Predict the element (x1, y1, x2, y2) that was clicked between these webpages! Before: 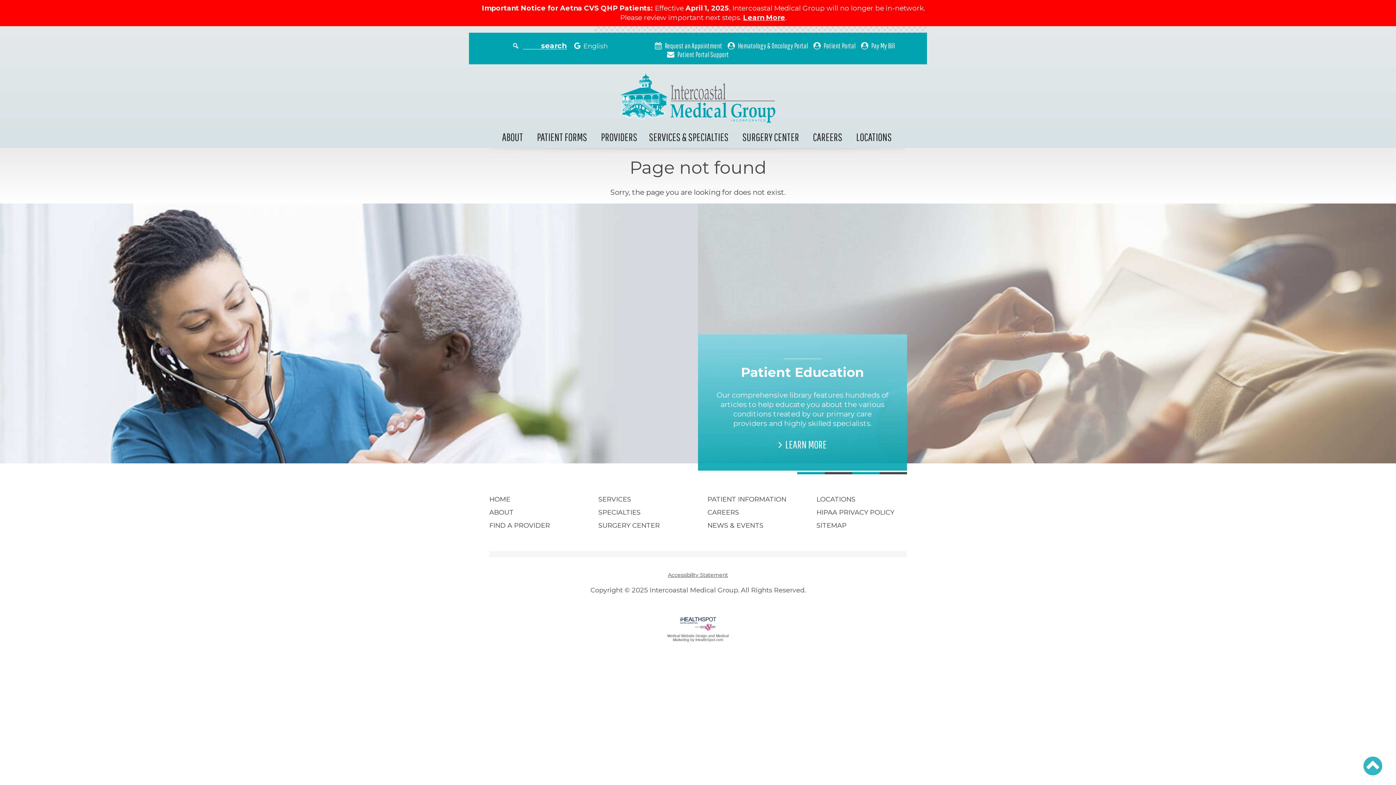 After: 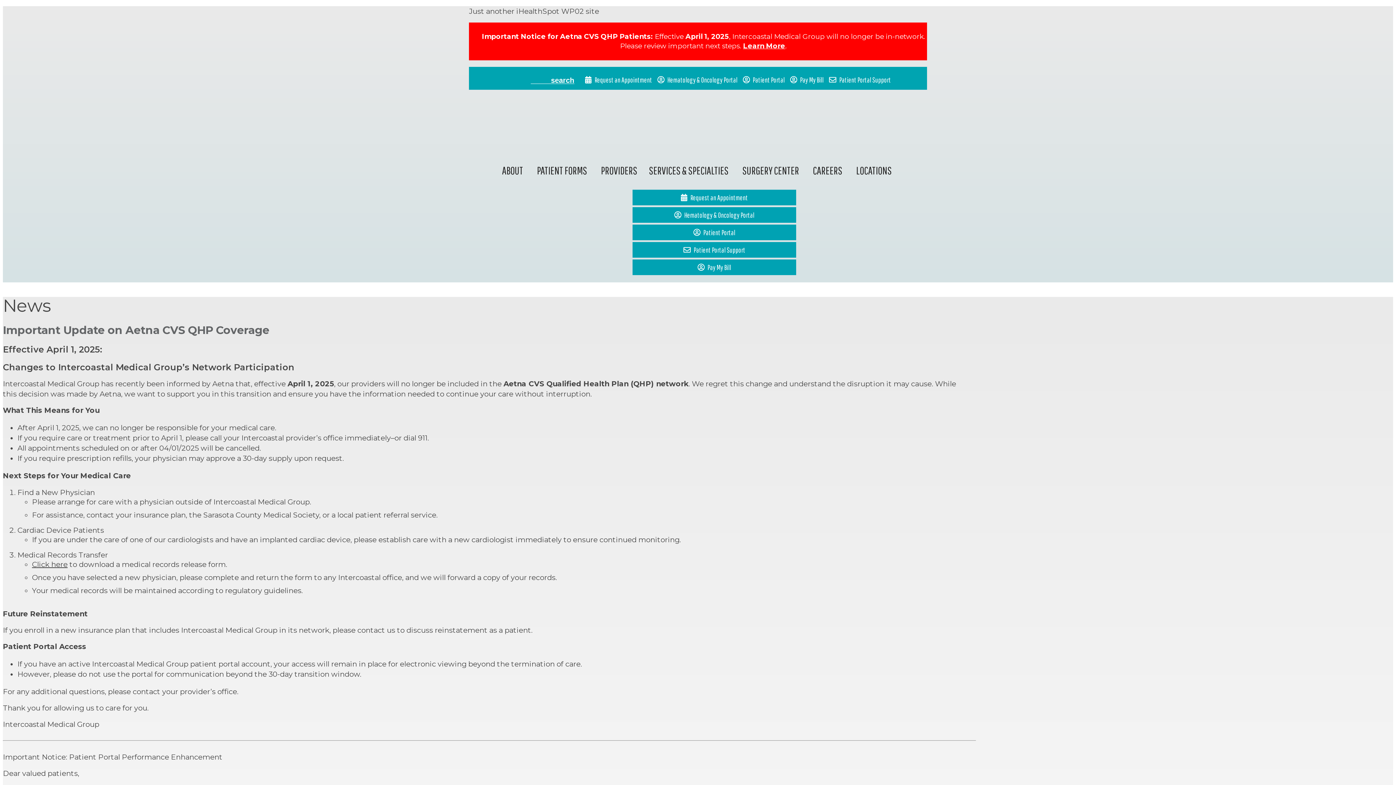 Action: label: NEWS & EVENTS bbox: (707, 521, 763, 529)